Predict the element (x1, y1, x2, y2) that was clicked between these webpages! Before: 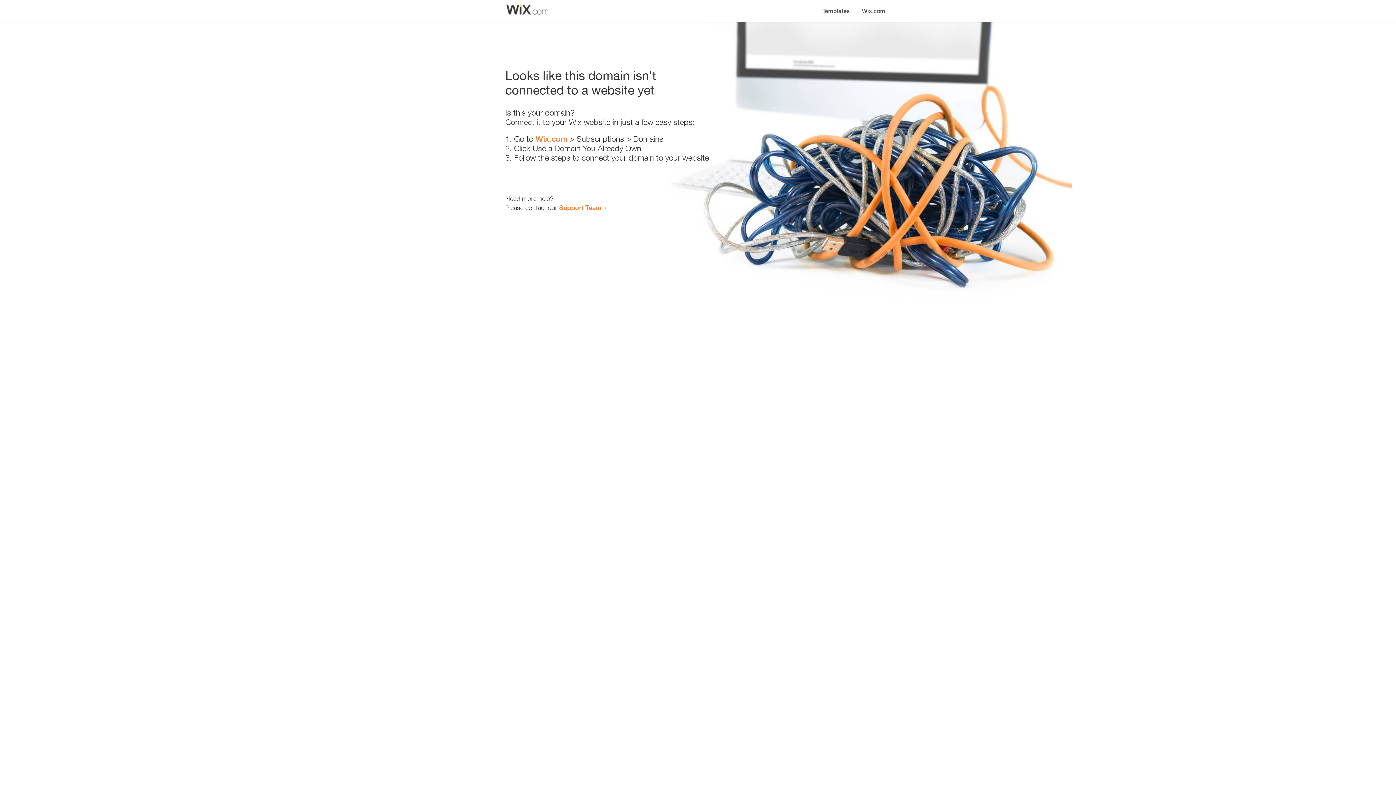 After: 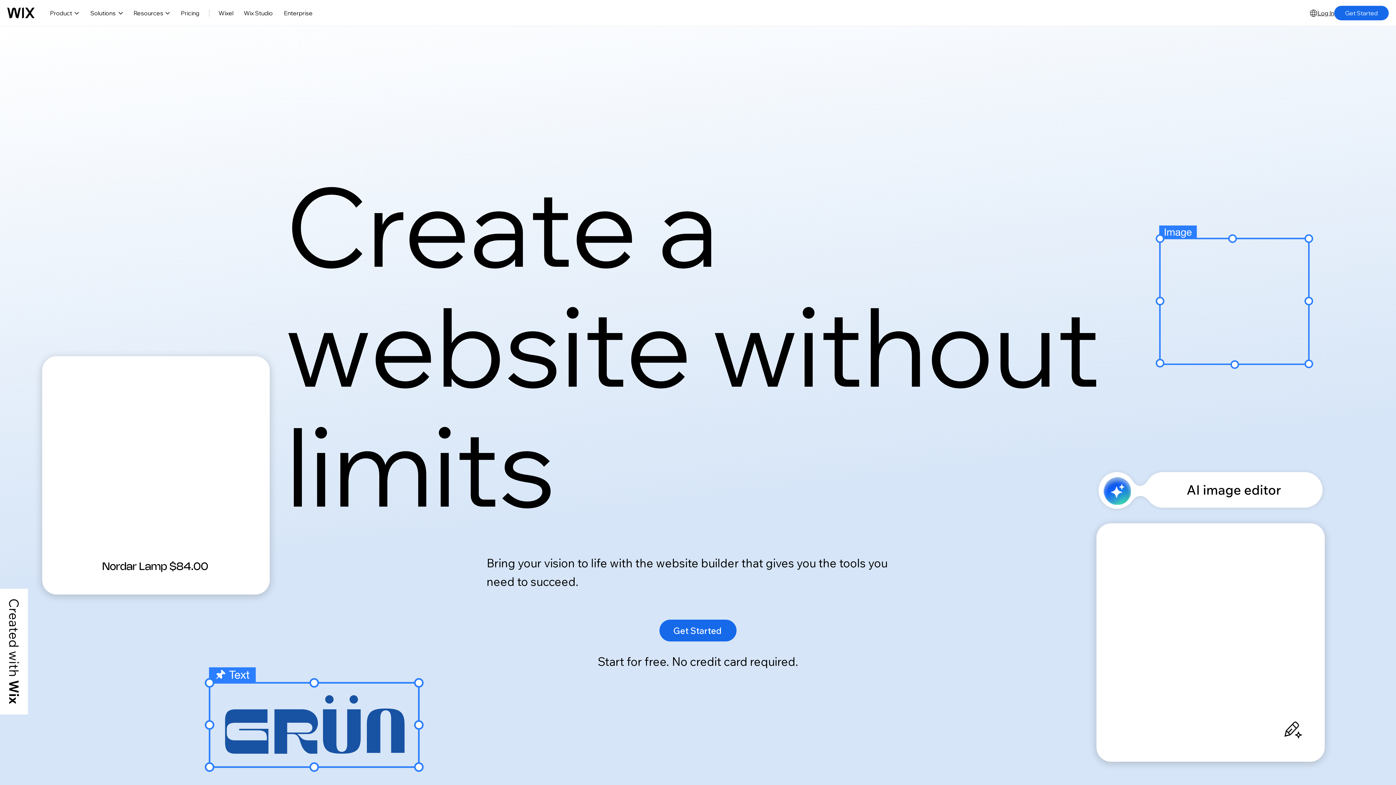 Action: label: Wix.com bbox: (535, 134, 567, 143)